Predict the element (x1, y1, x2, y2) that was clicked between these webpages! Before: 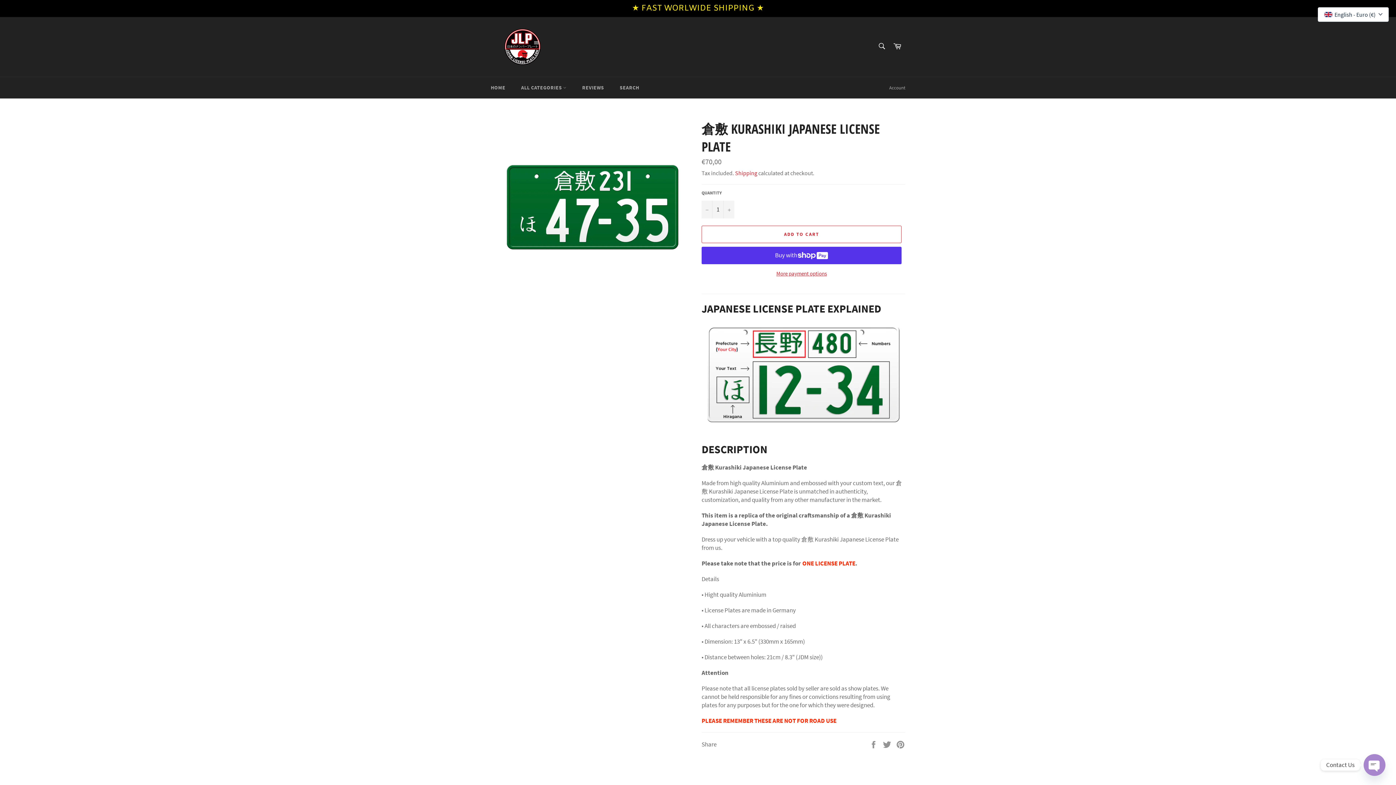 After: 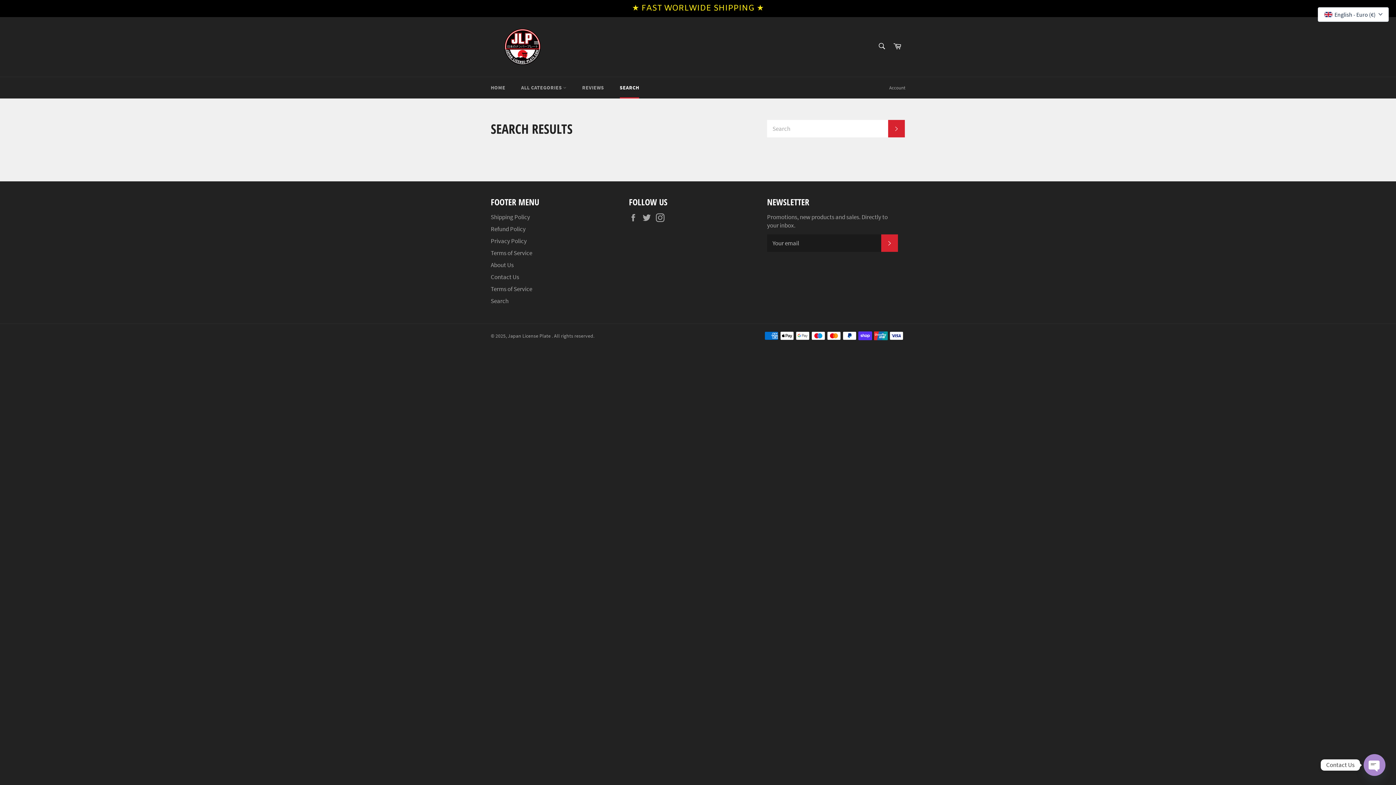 Action: bbox: (612, 77, 646, 98) label: SEARCH